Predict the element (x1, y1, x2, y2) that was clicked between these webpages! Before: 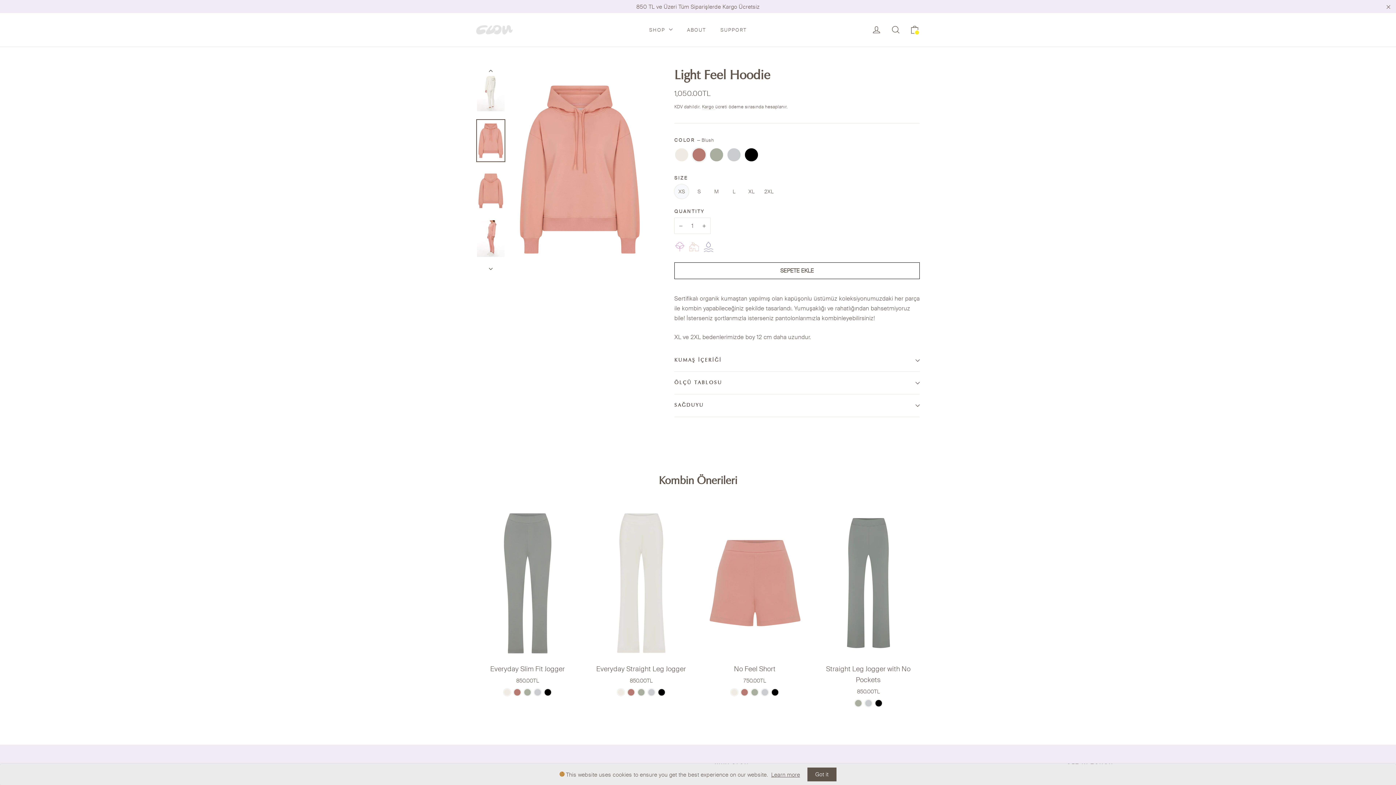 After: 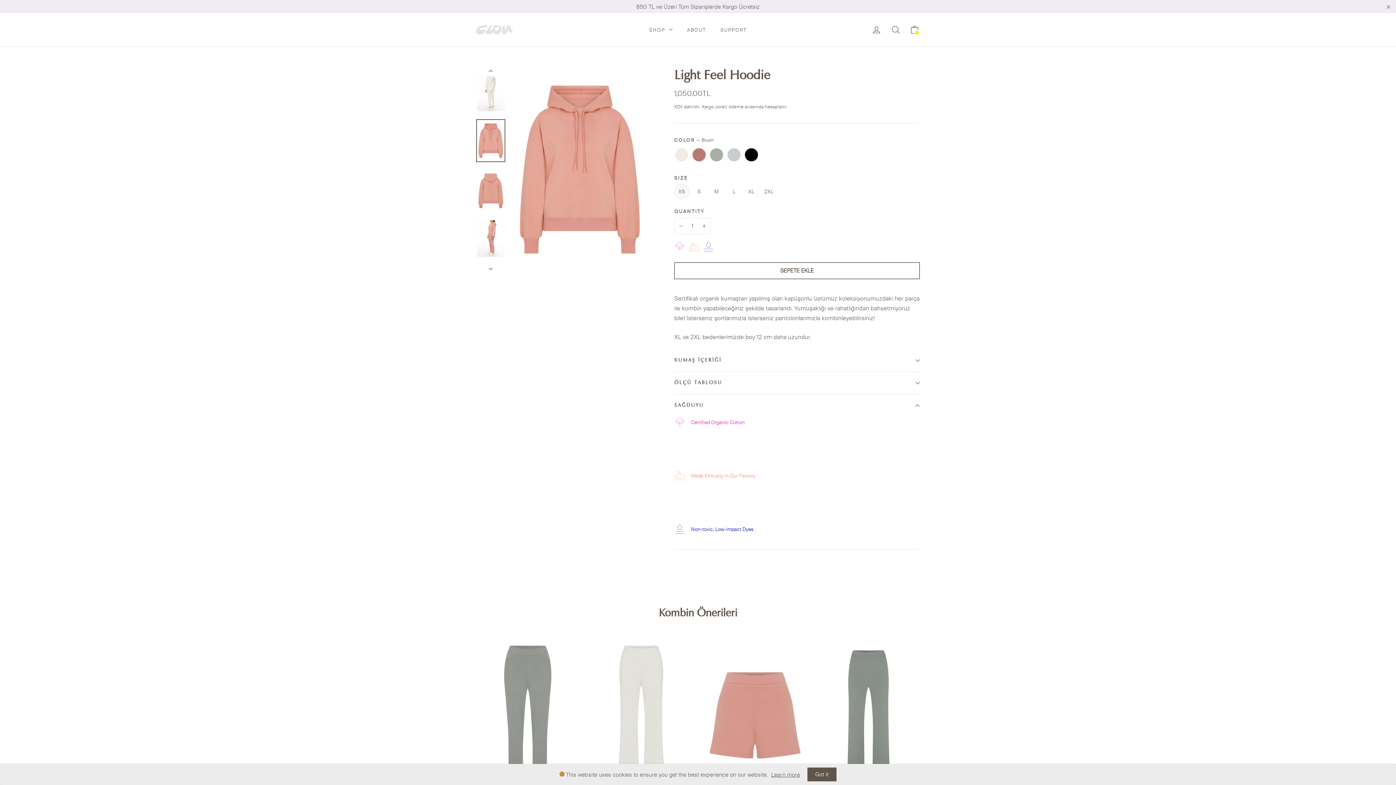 Action: label: SAĞDUYU bbox: (674, 394, 920, 416)